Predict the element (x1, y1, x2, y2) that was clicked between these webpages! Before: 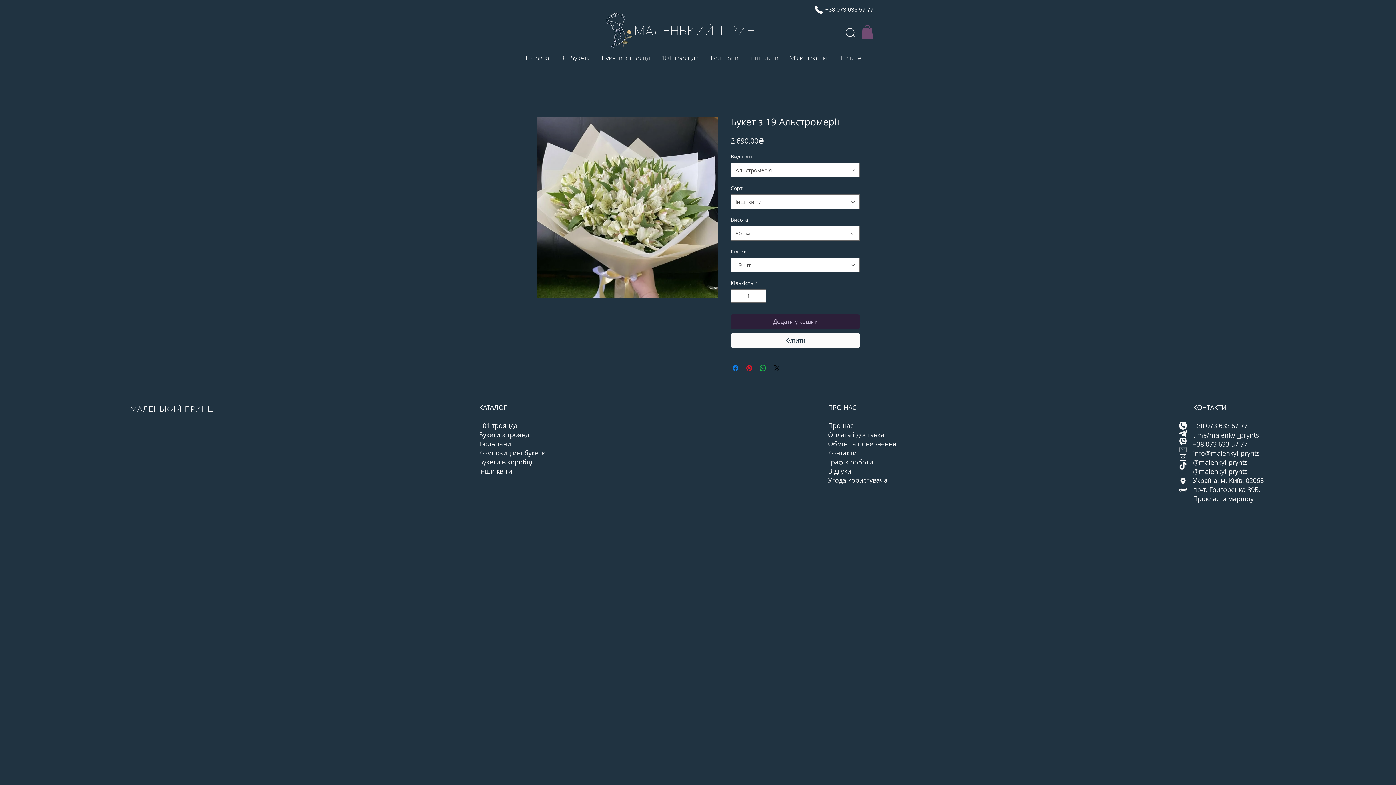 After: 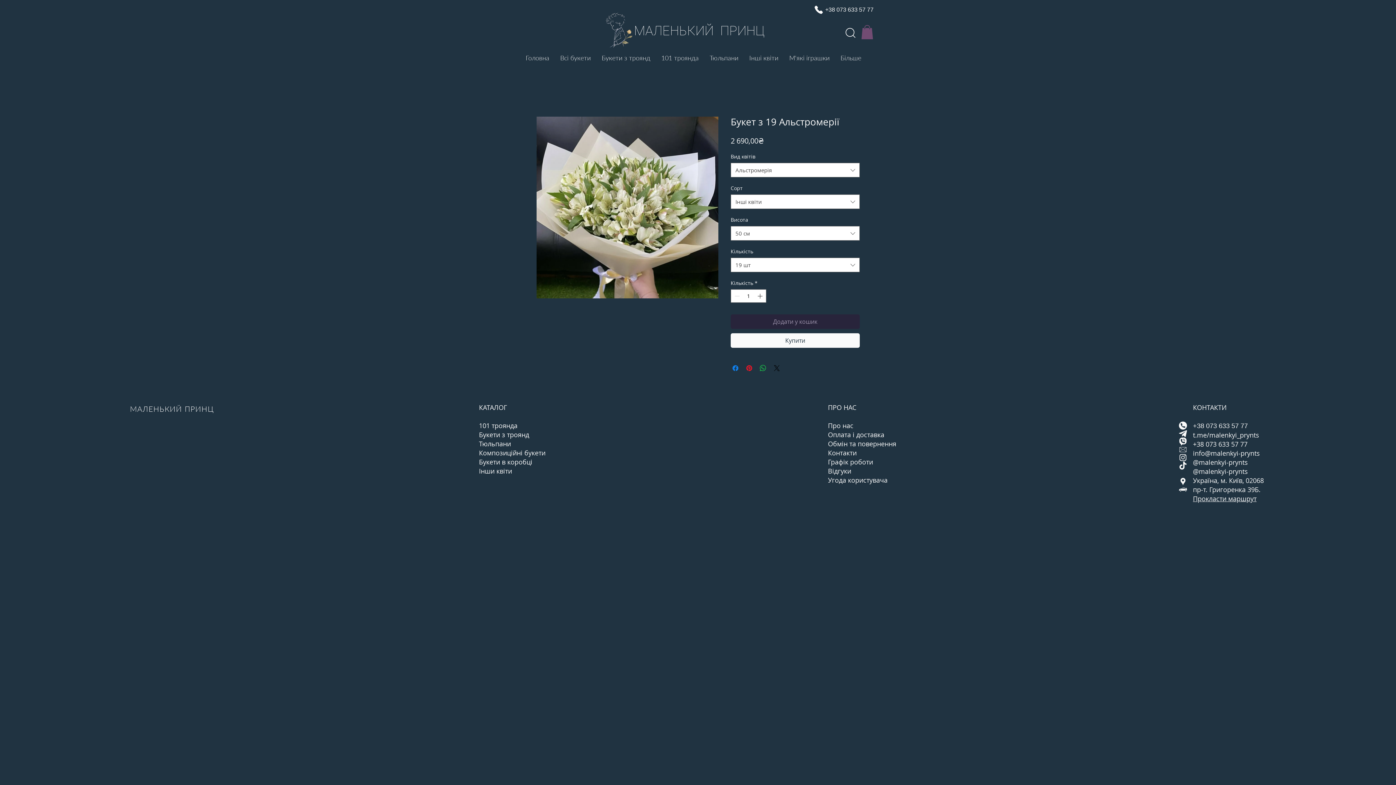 Action: bbox: (730, 314, 860, 329) label: Додати у кошик